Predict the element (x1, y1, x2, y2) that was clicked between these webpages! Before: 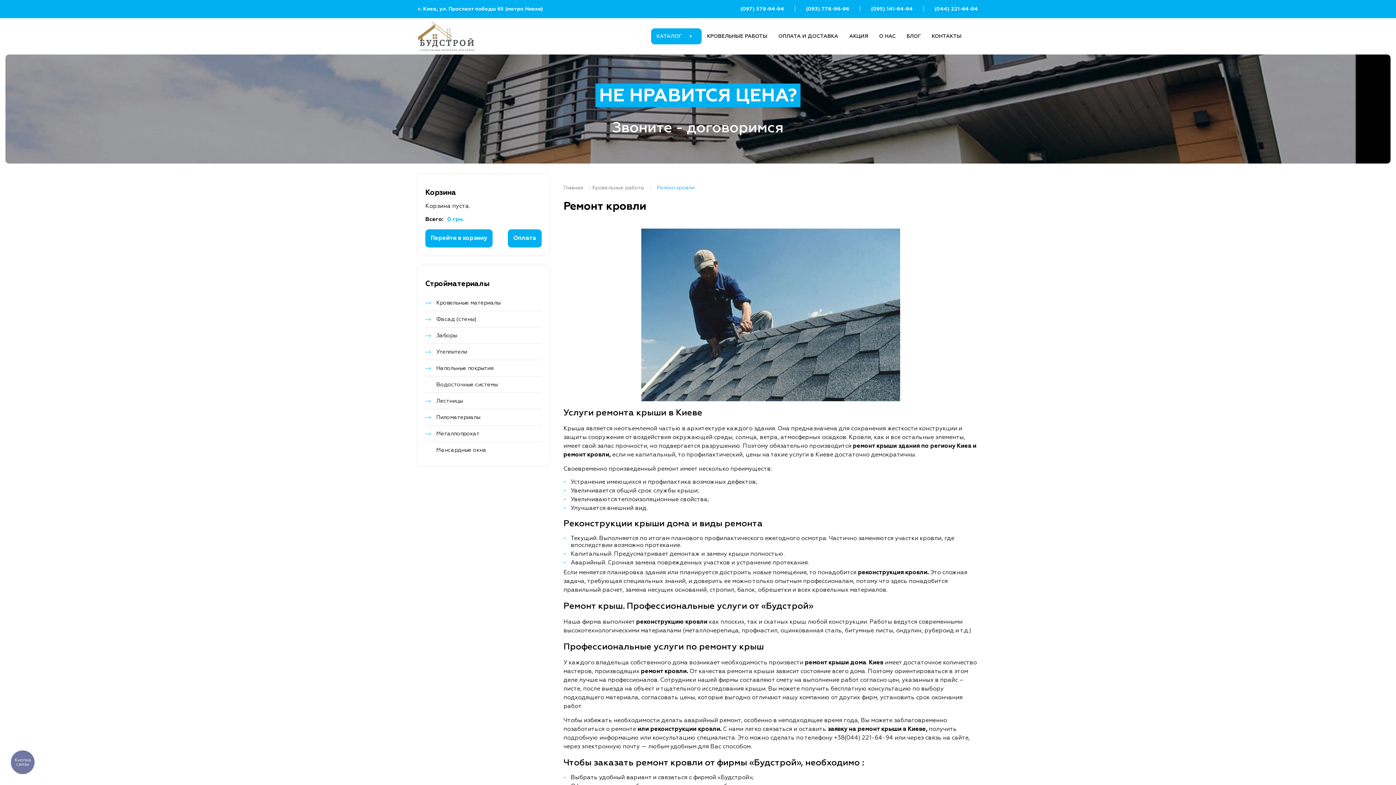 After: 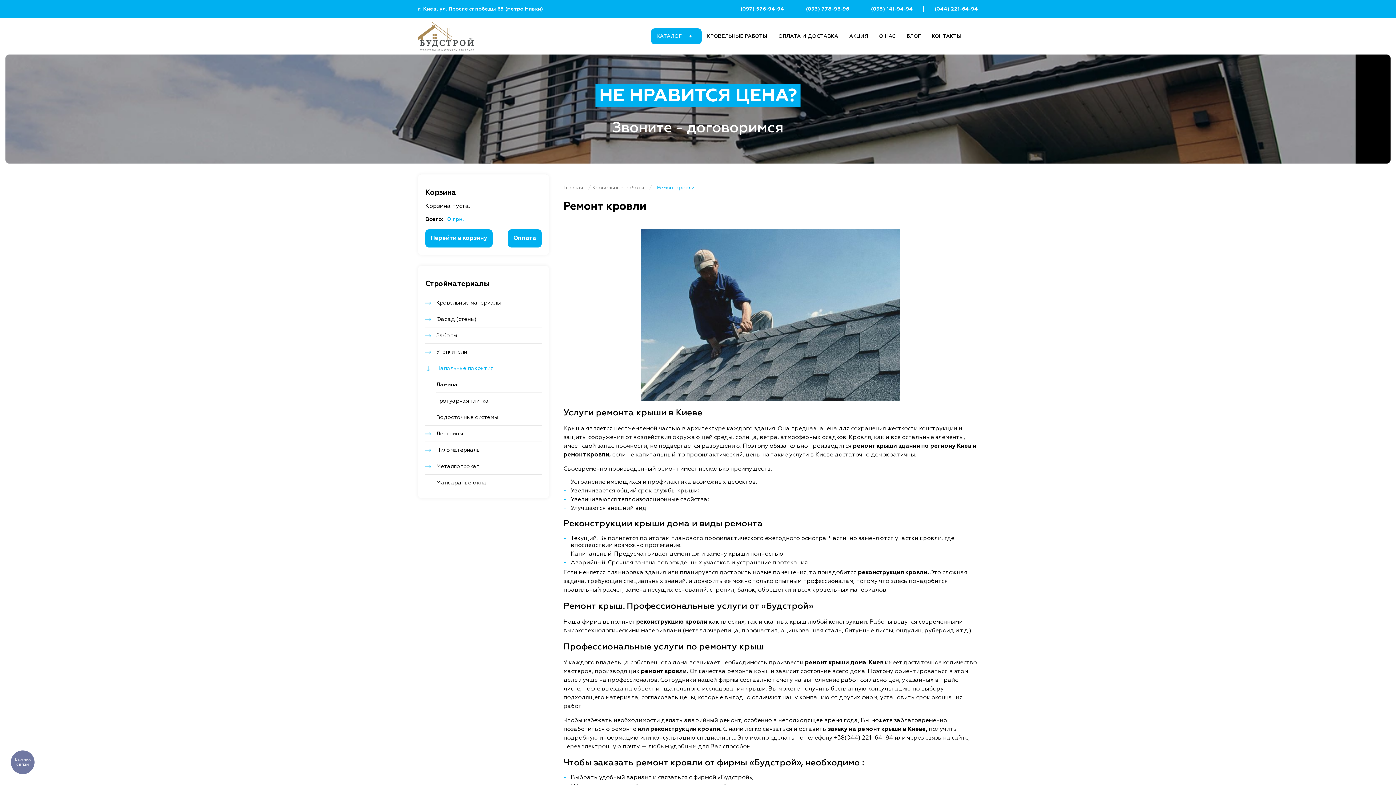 Action: label: Напольные покрытия bbox: (436, 360, 493, 376)